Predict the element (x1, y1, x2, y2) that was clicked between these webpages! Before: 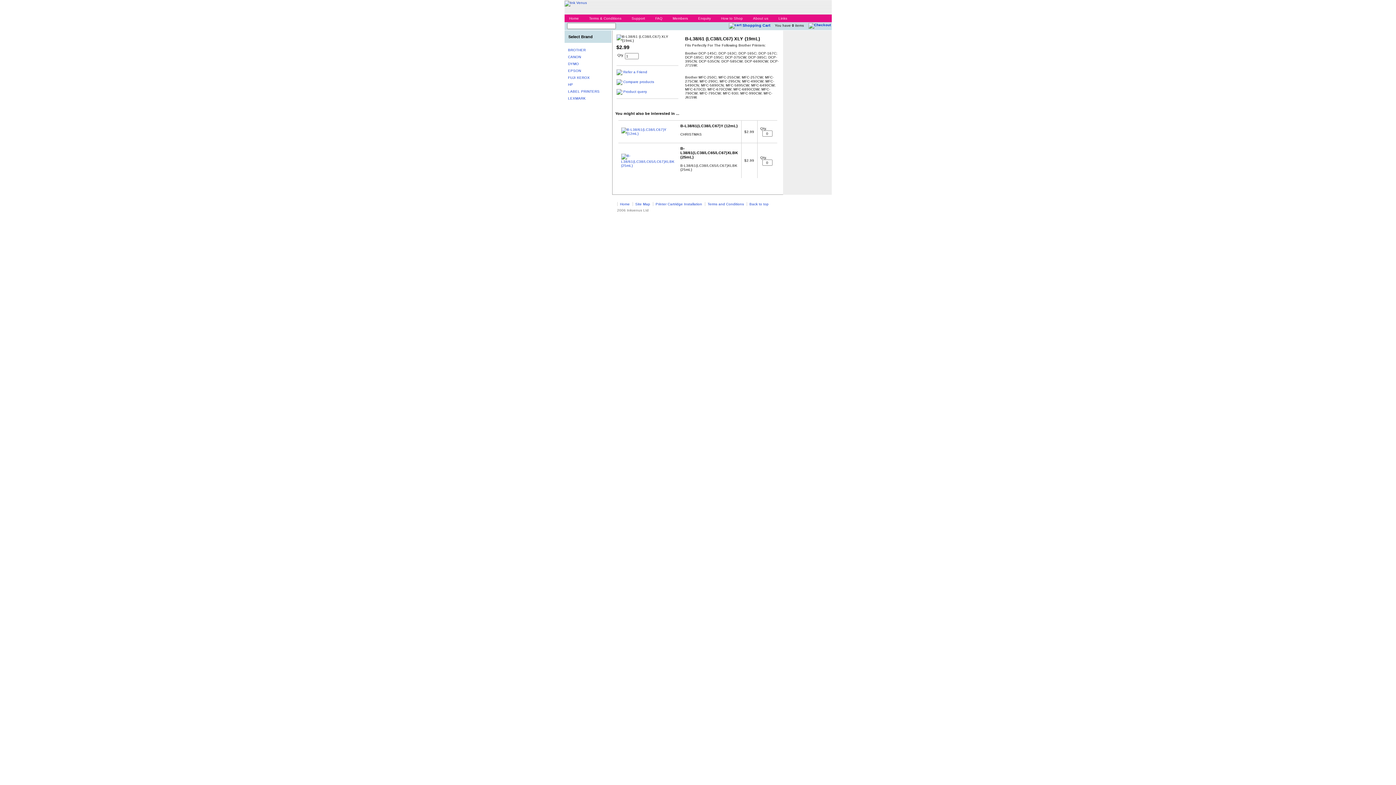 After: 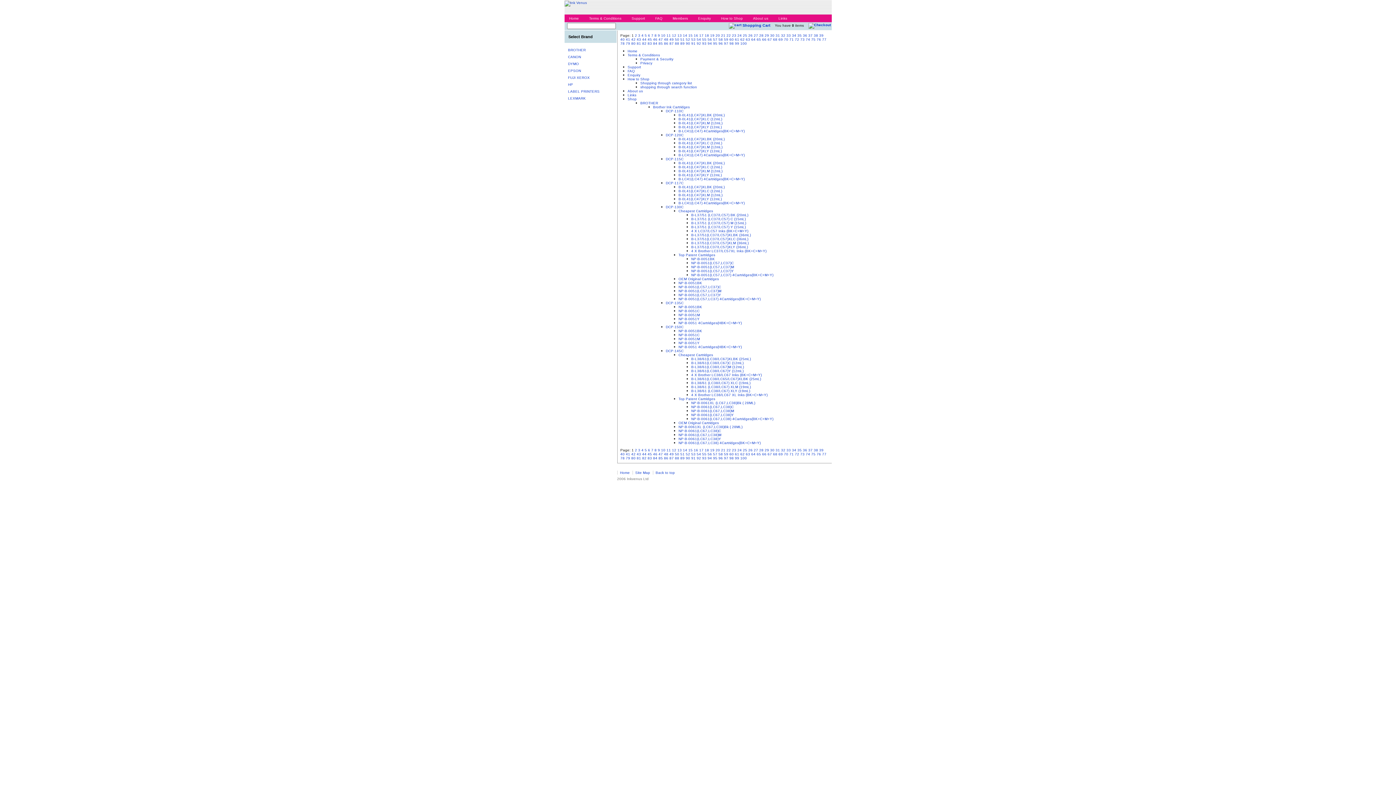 Action: bbox: (632, 202, 652, 206) label: Site Map